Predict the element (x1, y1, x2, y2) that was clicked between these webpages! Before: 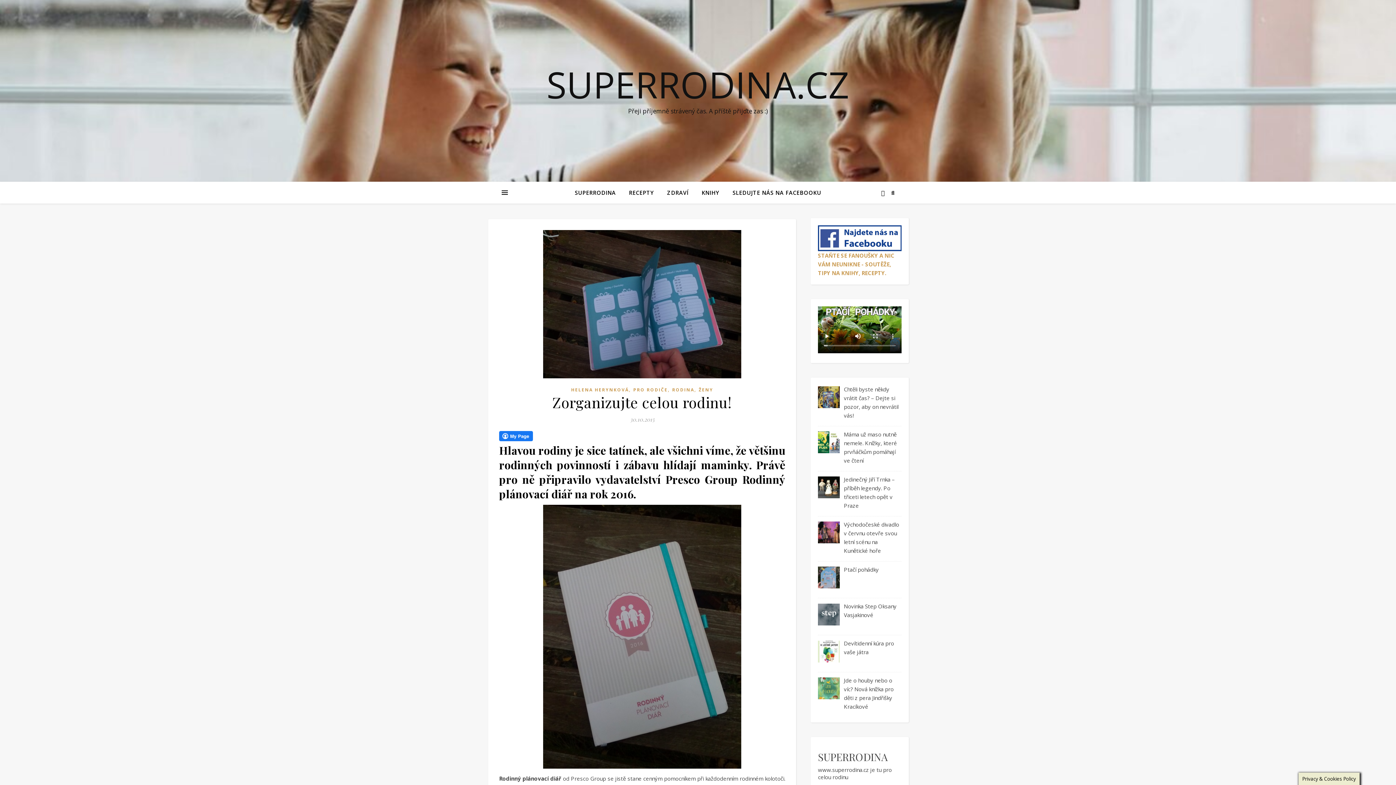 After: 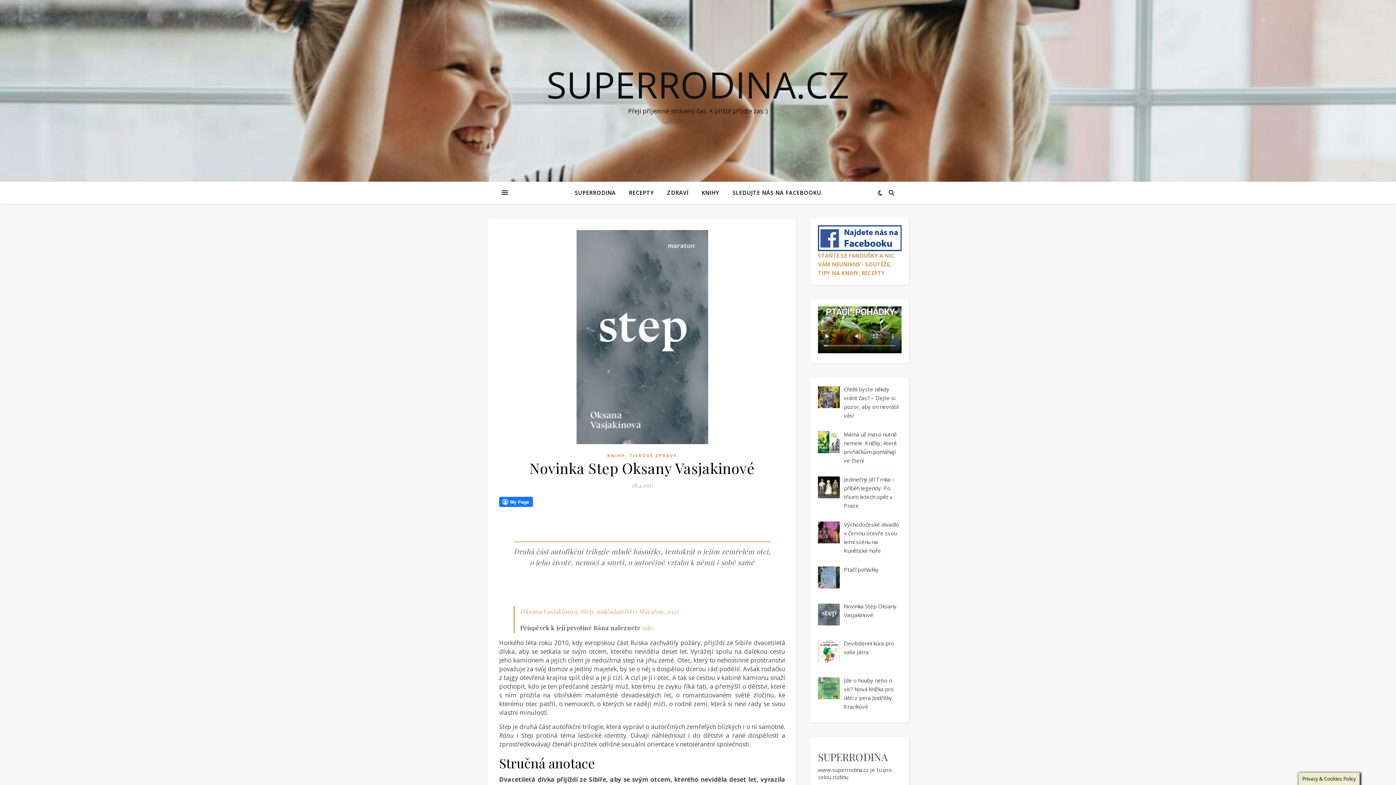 Action: label: Novinka Step Oksany Vasjakinové bbox: (818, 602, 901, 619)